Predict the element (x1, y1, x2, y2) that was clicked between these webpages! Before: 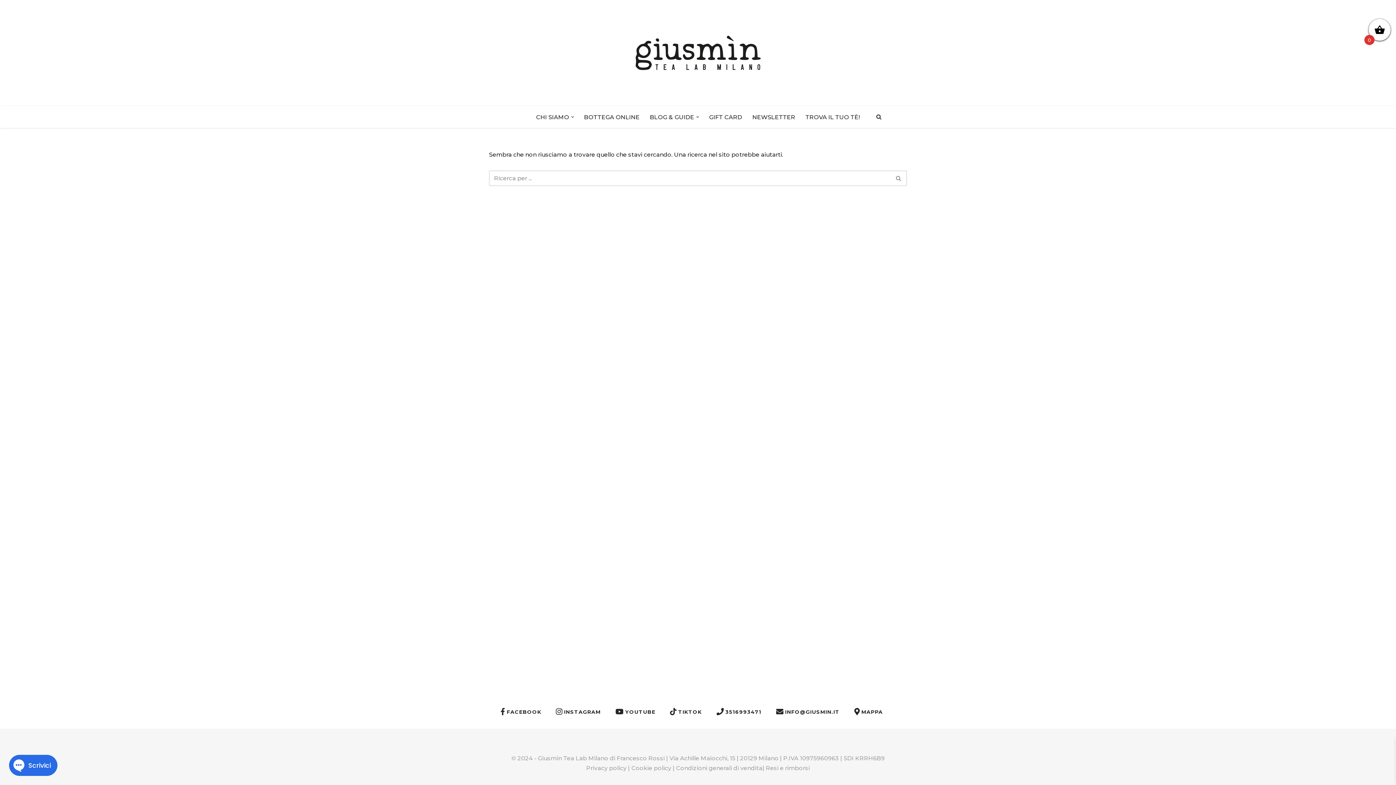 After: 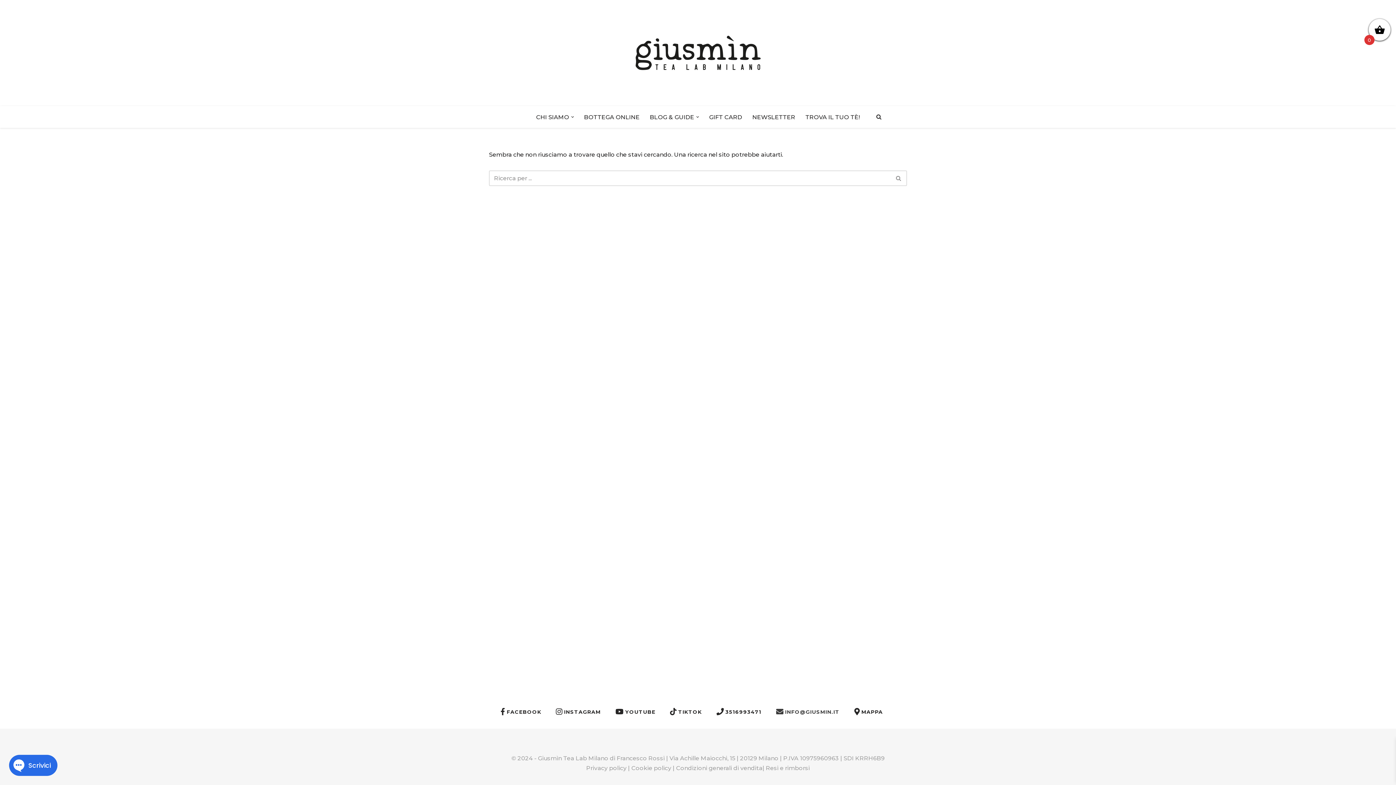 Action: bbox: (776, 707, 839, 718) label:  INFO@GIUSMIN.IT